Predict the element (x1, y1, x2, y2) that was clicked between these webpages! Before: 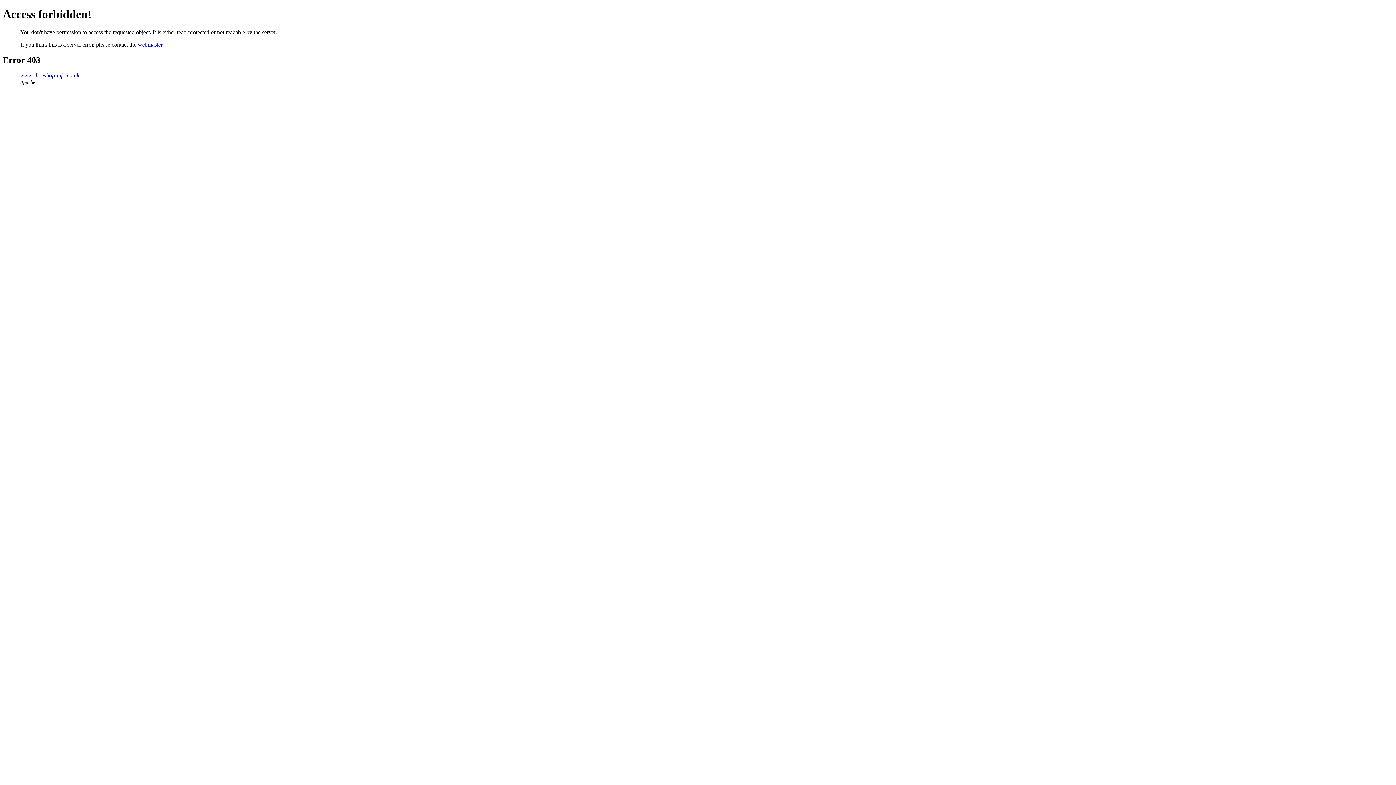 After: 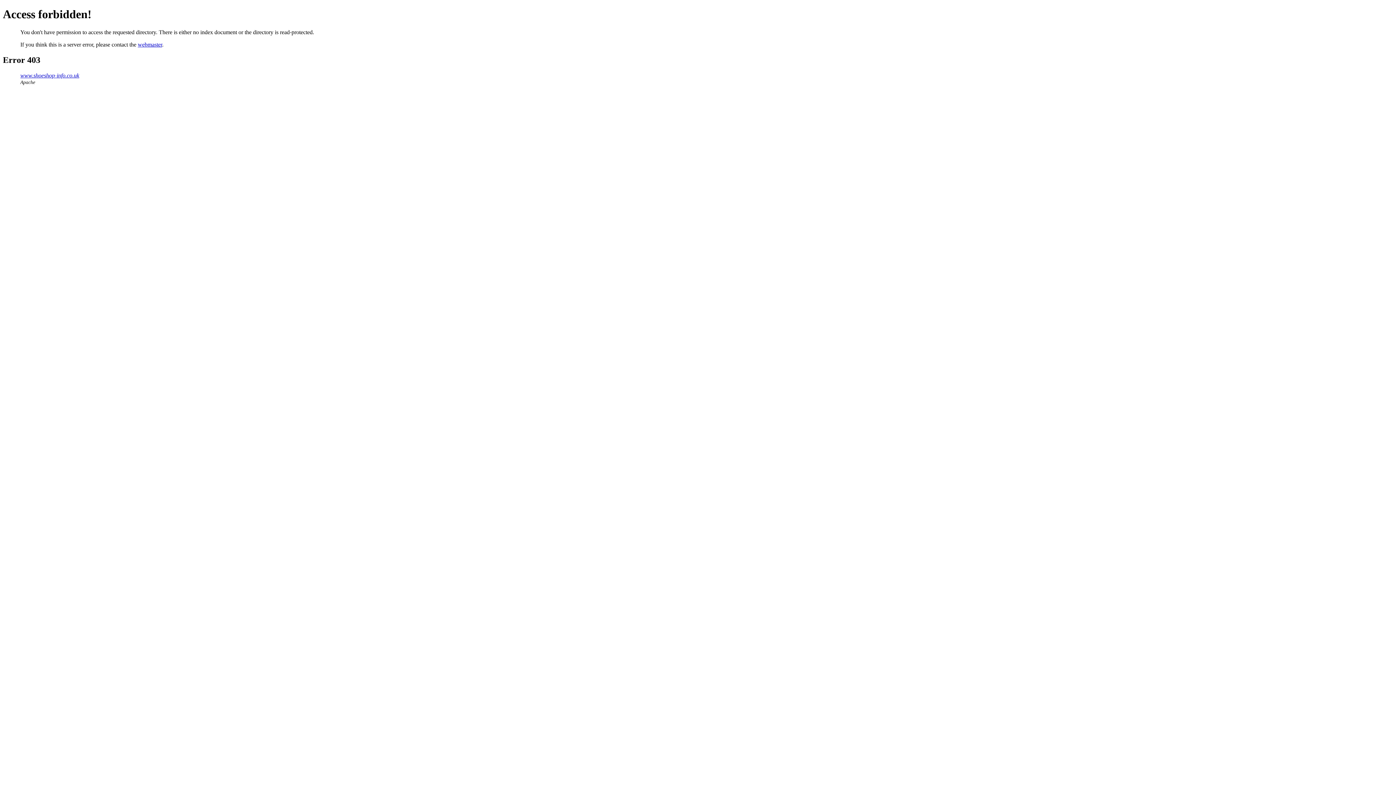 Action: label: www.shoeshop-info.co.uk bbox: (20, 72, 79, 78)